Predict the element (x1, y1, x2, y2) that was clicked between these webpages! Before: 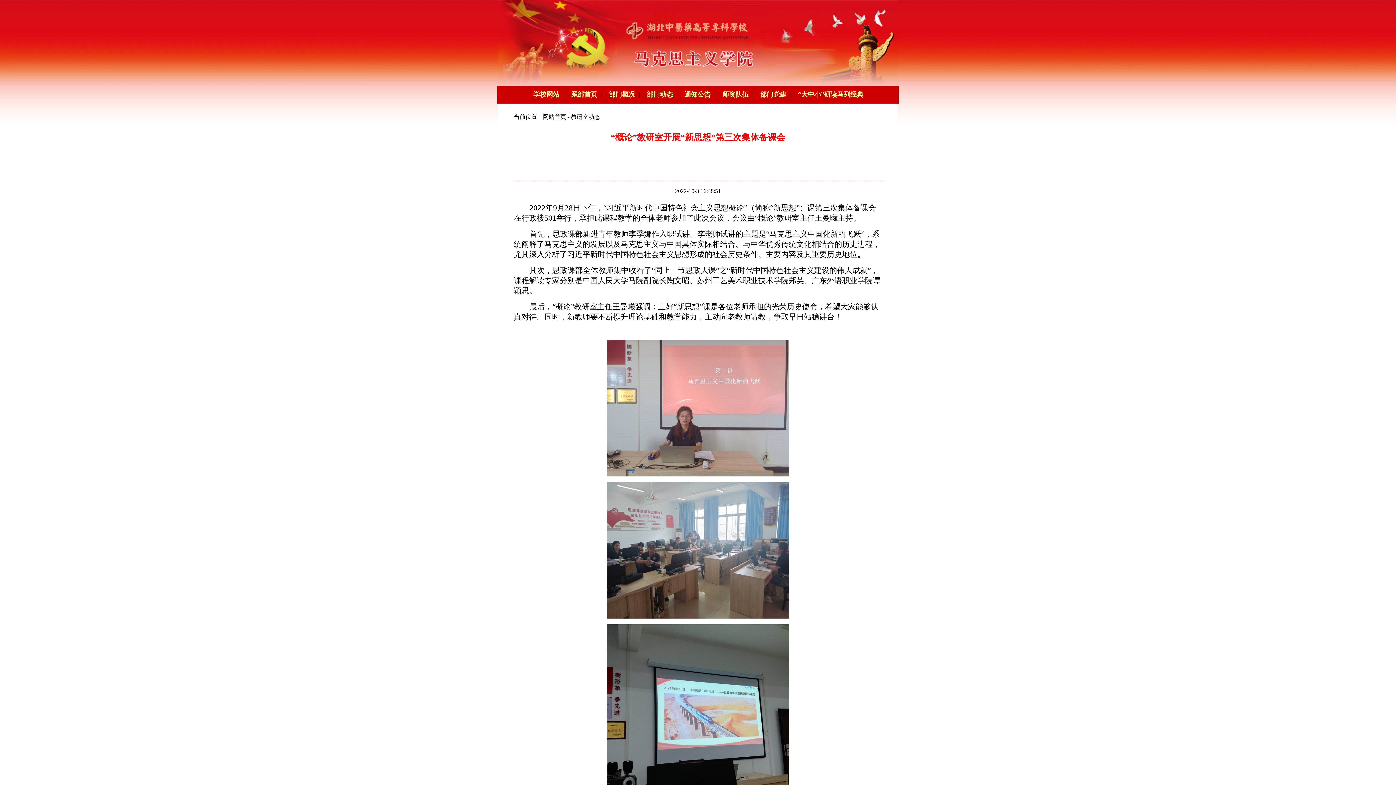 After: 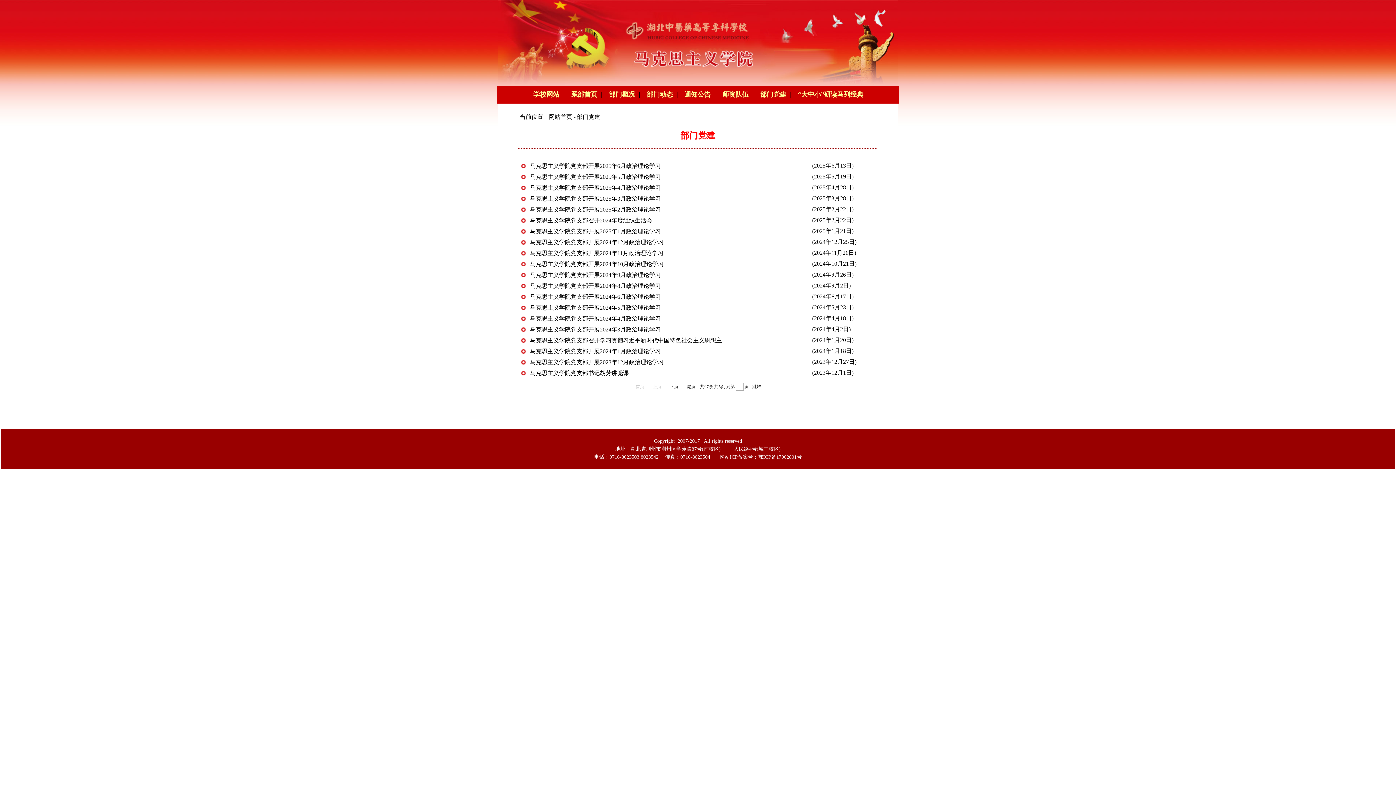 Action: label: 部门党建 bbox: (760, 90, 786, 98)